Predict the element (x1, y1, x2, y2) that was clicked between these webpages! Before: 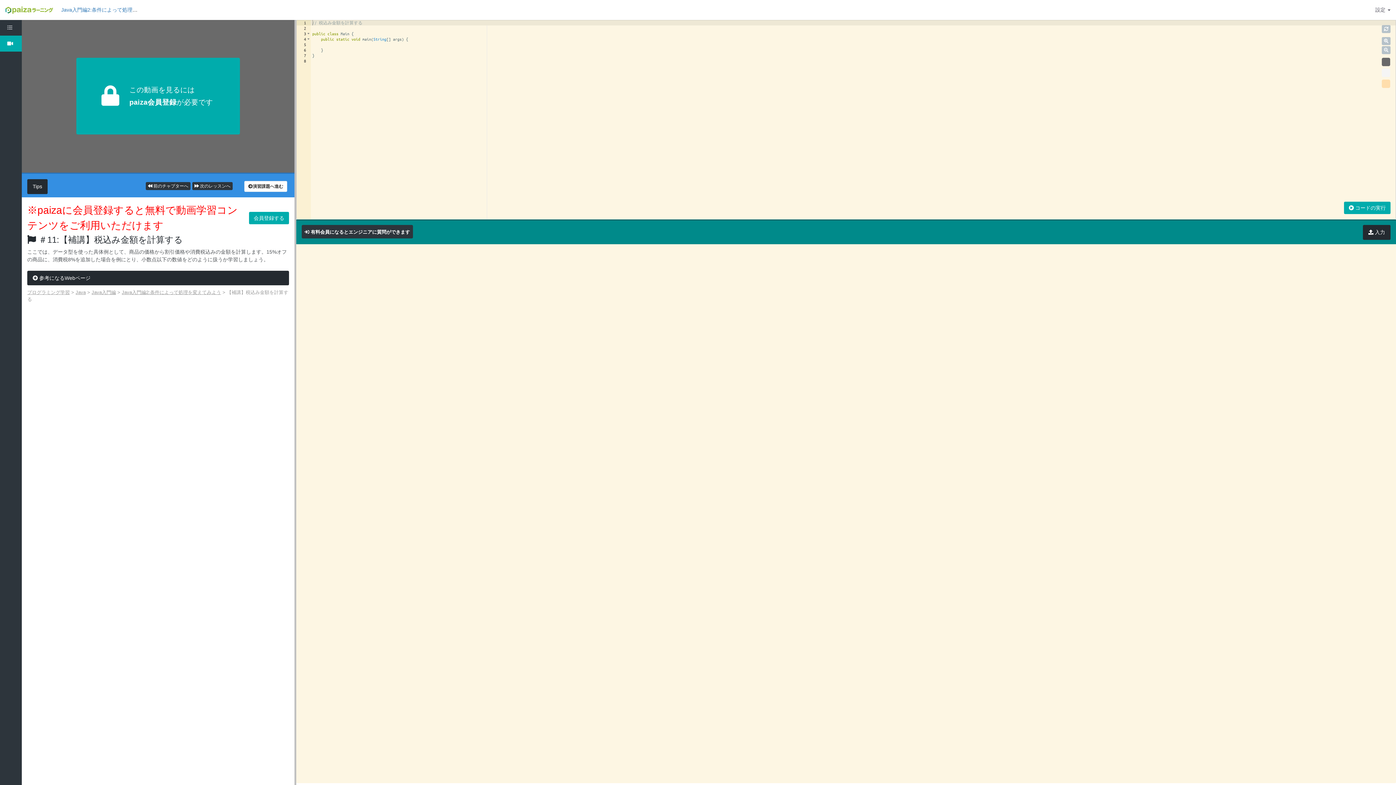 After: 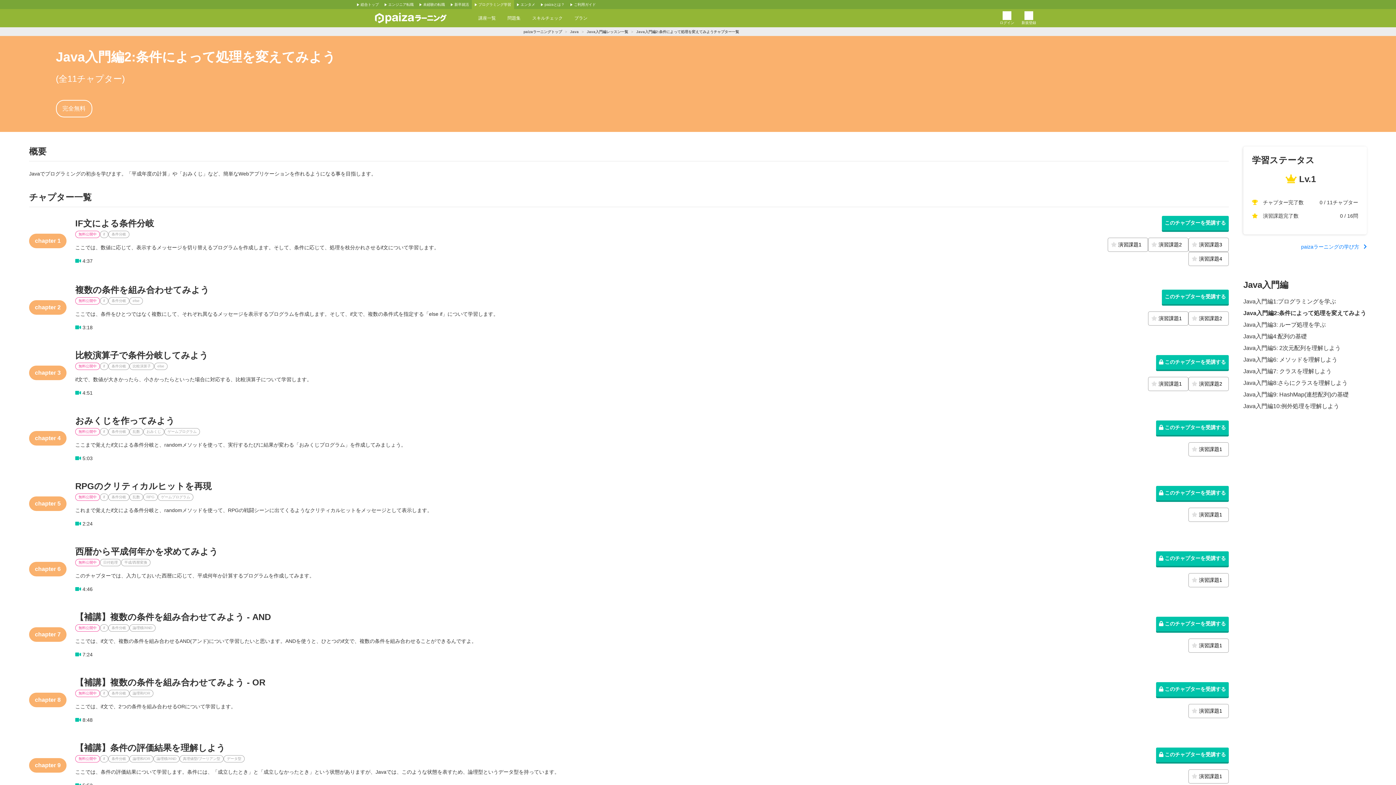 Action: bbox: (0, 19, 21, 35)